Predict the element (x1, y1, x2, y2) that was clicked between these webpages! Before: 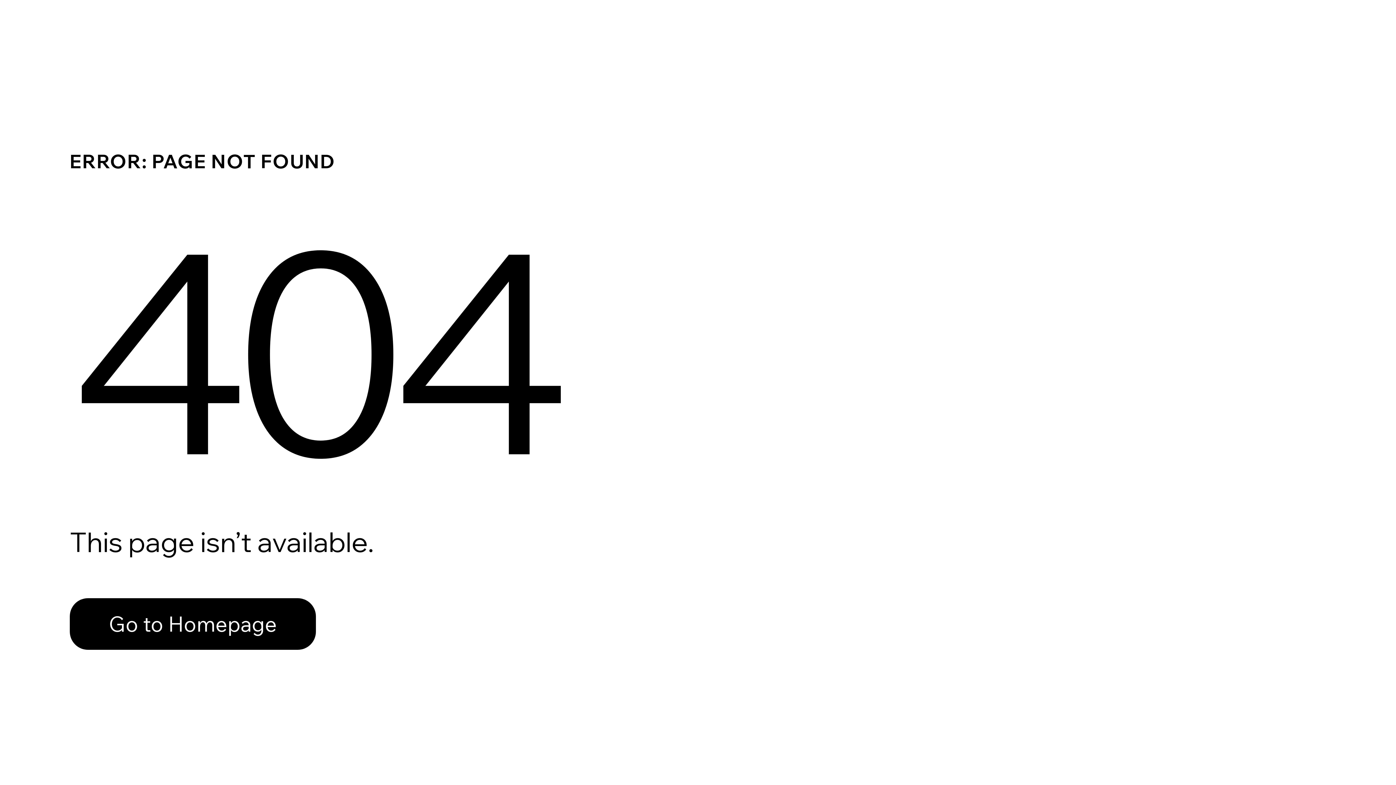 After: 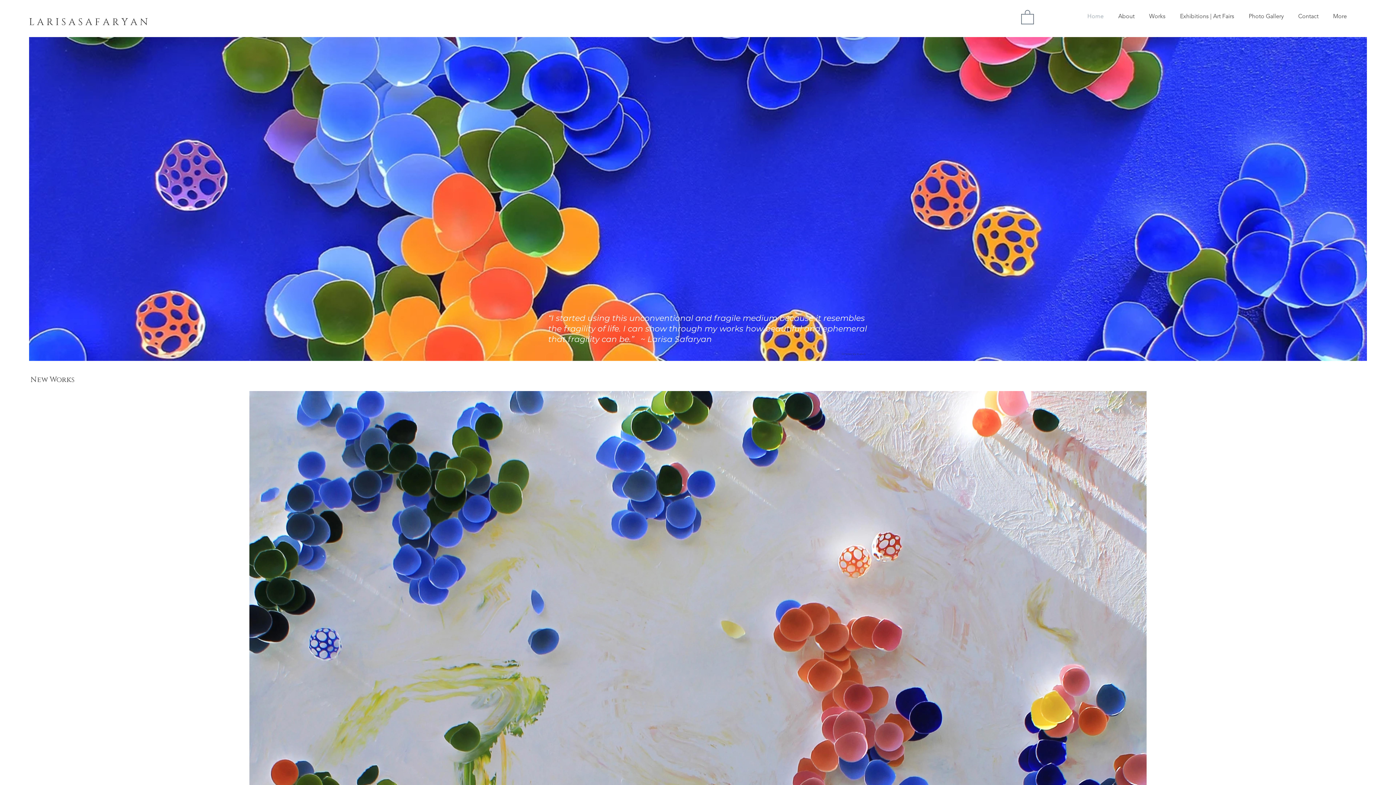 Action: label: Go to Homepage bbox: (69, 598, 316, 650)